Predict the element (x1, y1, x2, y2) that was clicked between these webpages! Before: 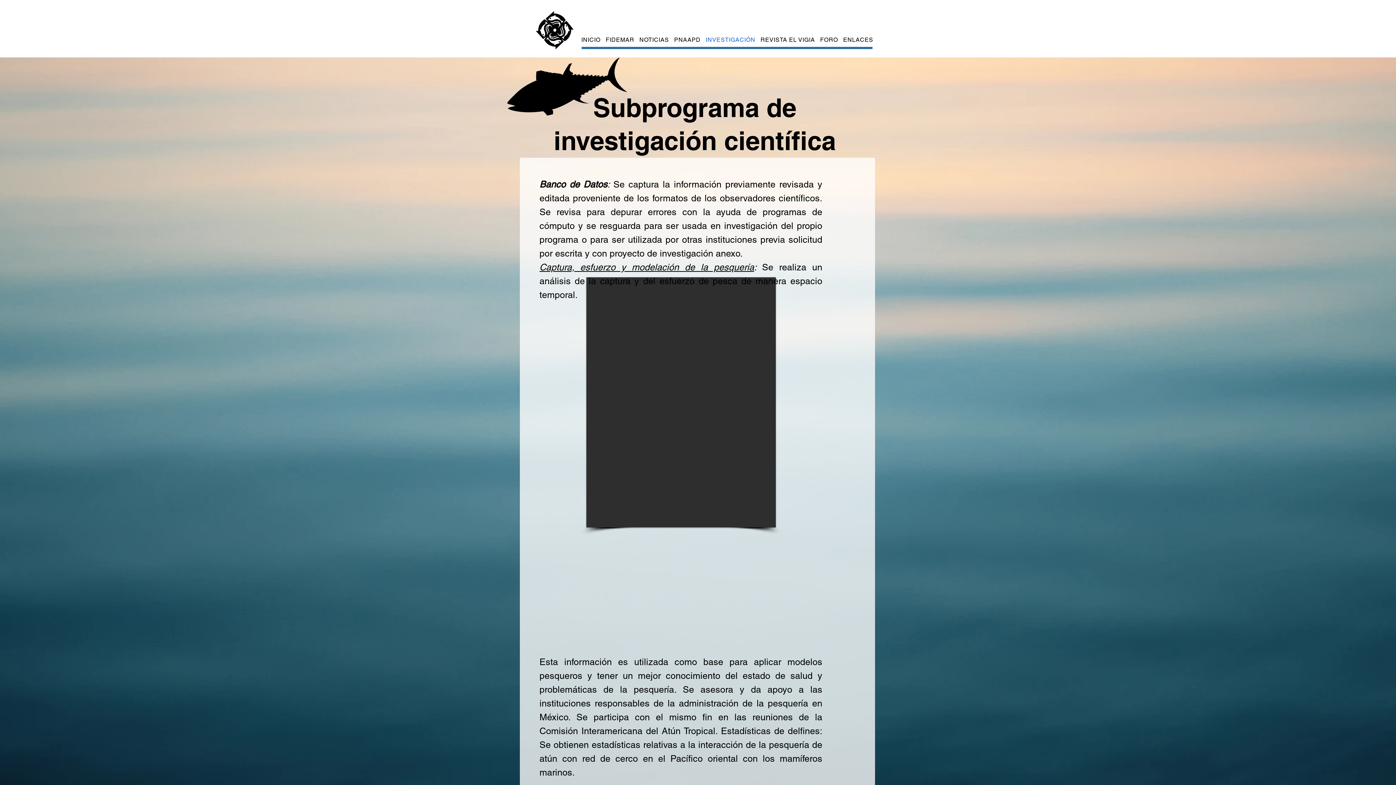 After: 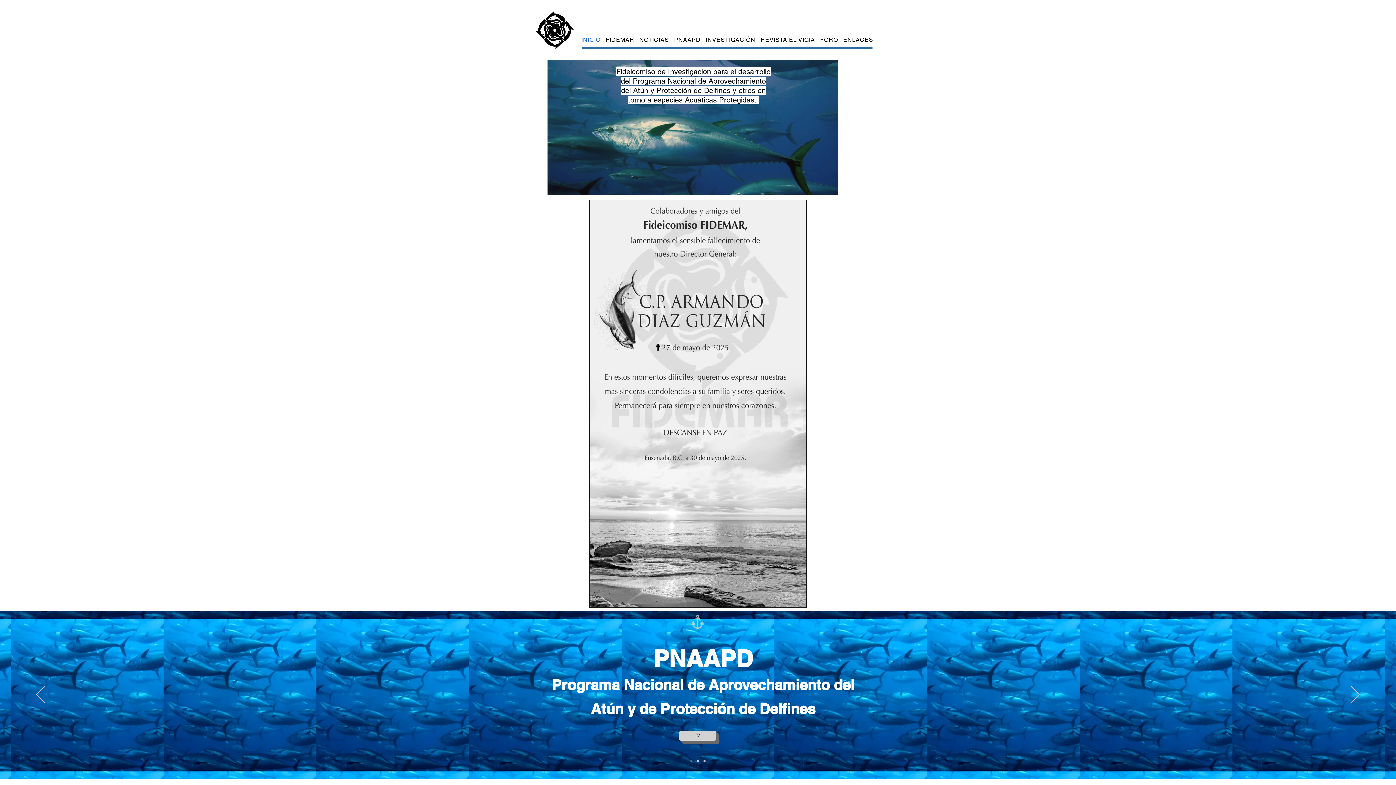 Action: label: INICIO bbox: (578, 32, 603, 46)